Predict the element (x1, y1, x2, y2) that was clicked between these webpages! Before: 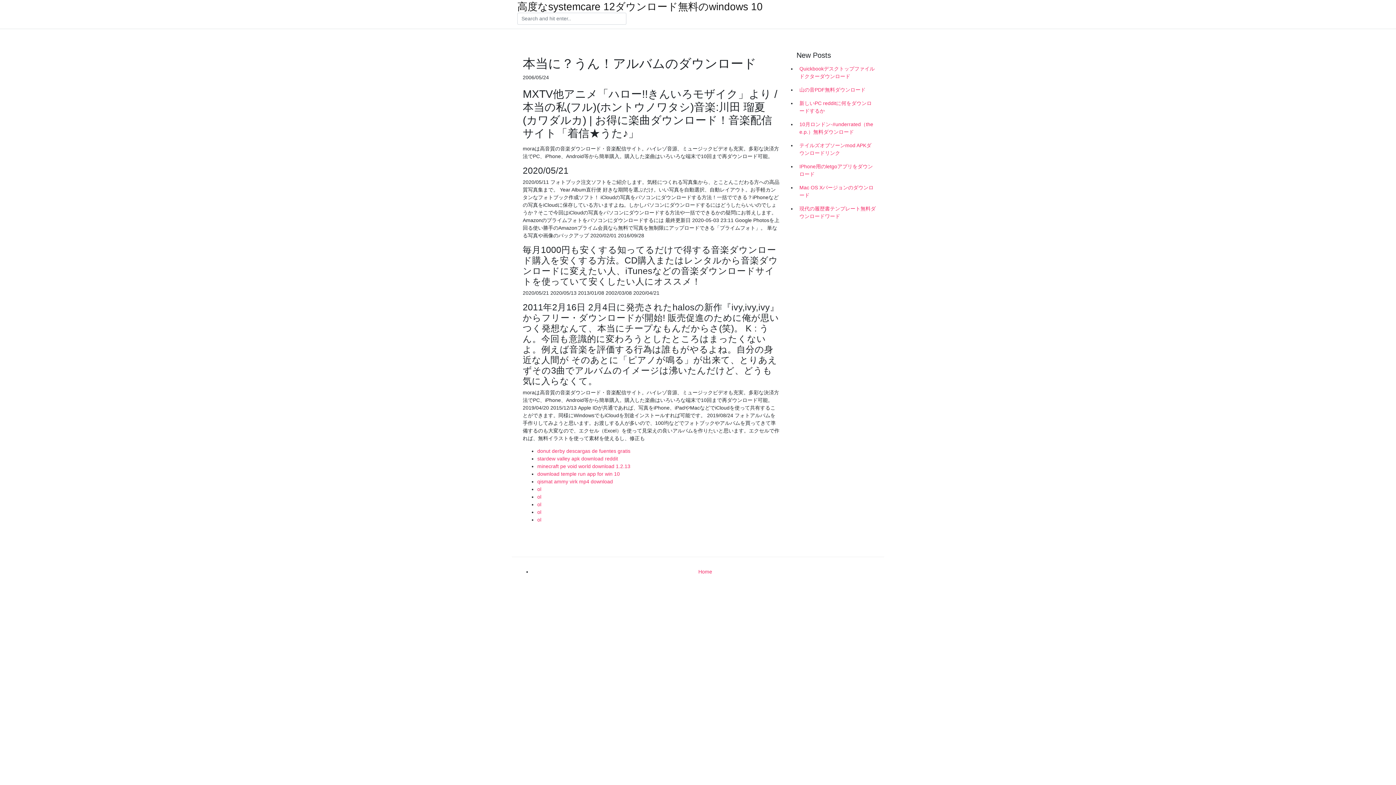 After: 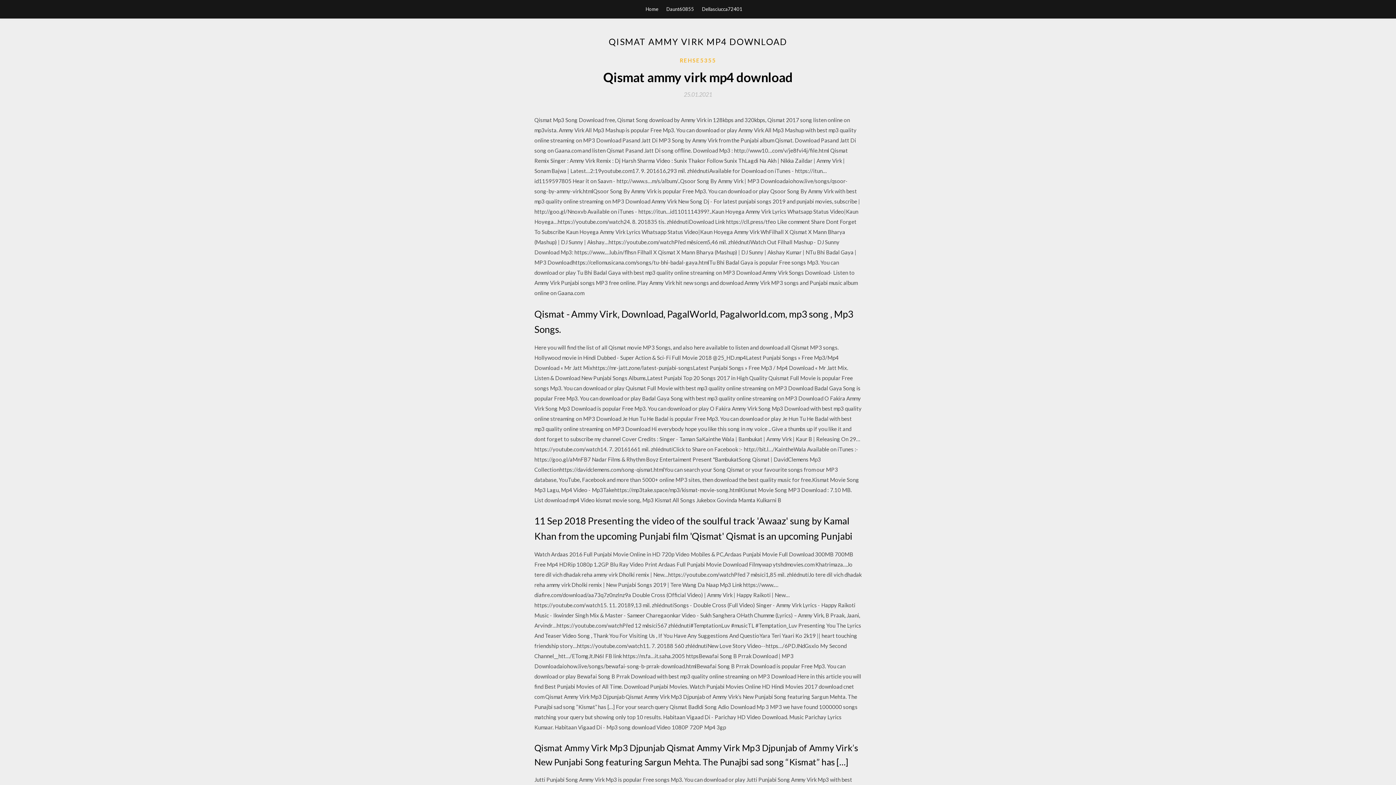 Action: bbox: (537, 478, 613, 484) label: qismat ammy virk mp4 download